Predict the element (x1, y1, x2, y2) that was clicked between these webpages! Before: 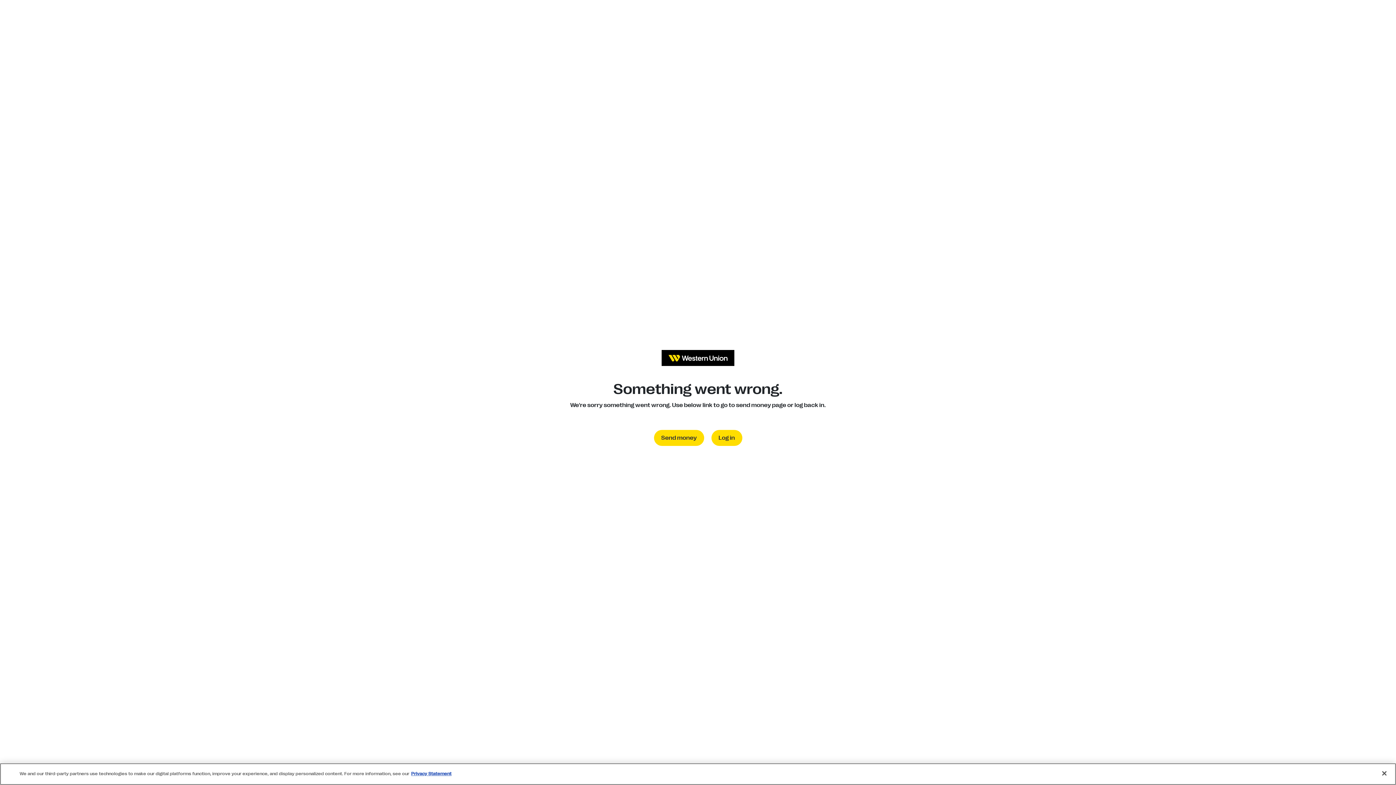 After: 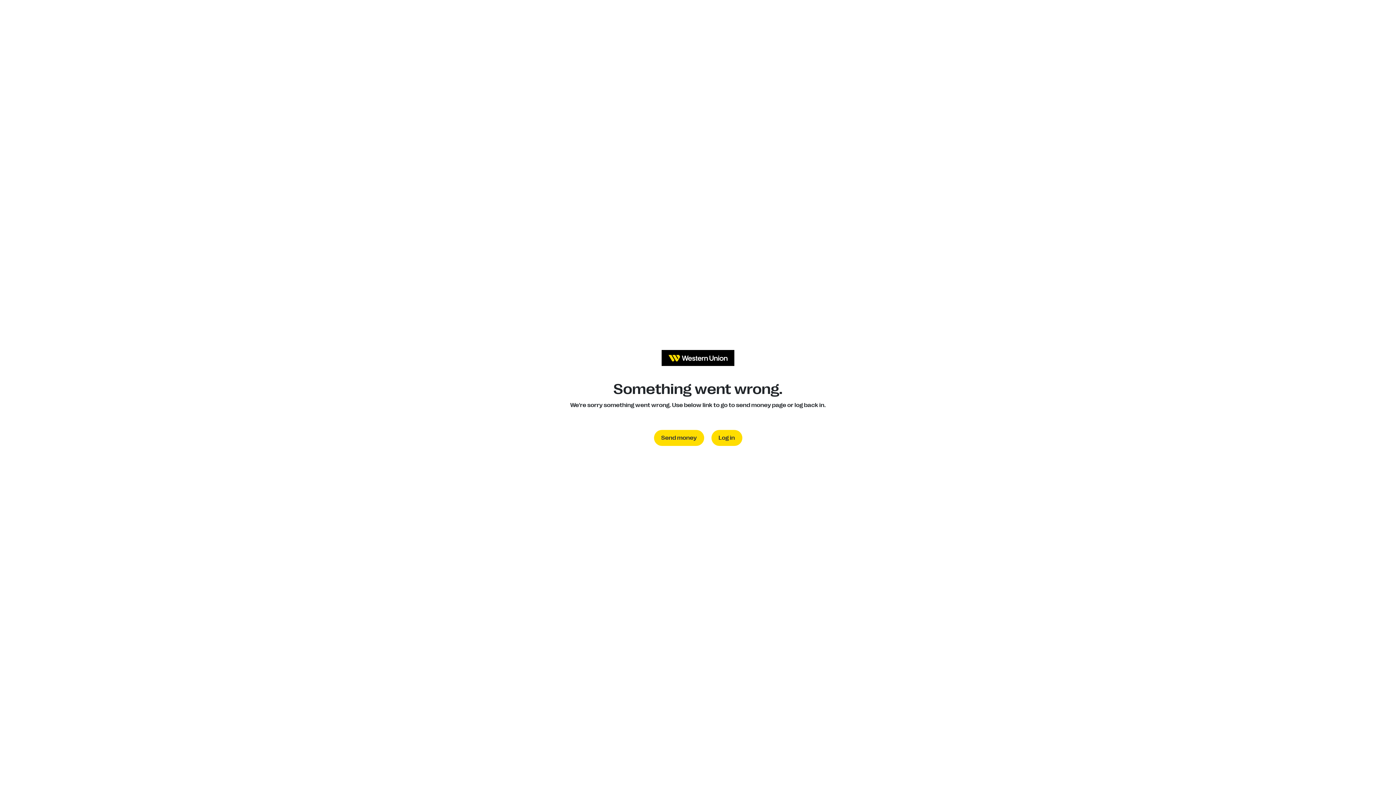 Action: label: Send money bbox: (654, 430, 704, 446)